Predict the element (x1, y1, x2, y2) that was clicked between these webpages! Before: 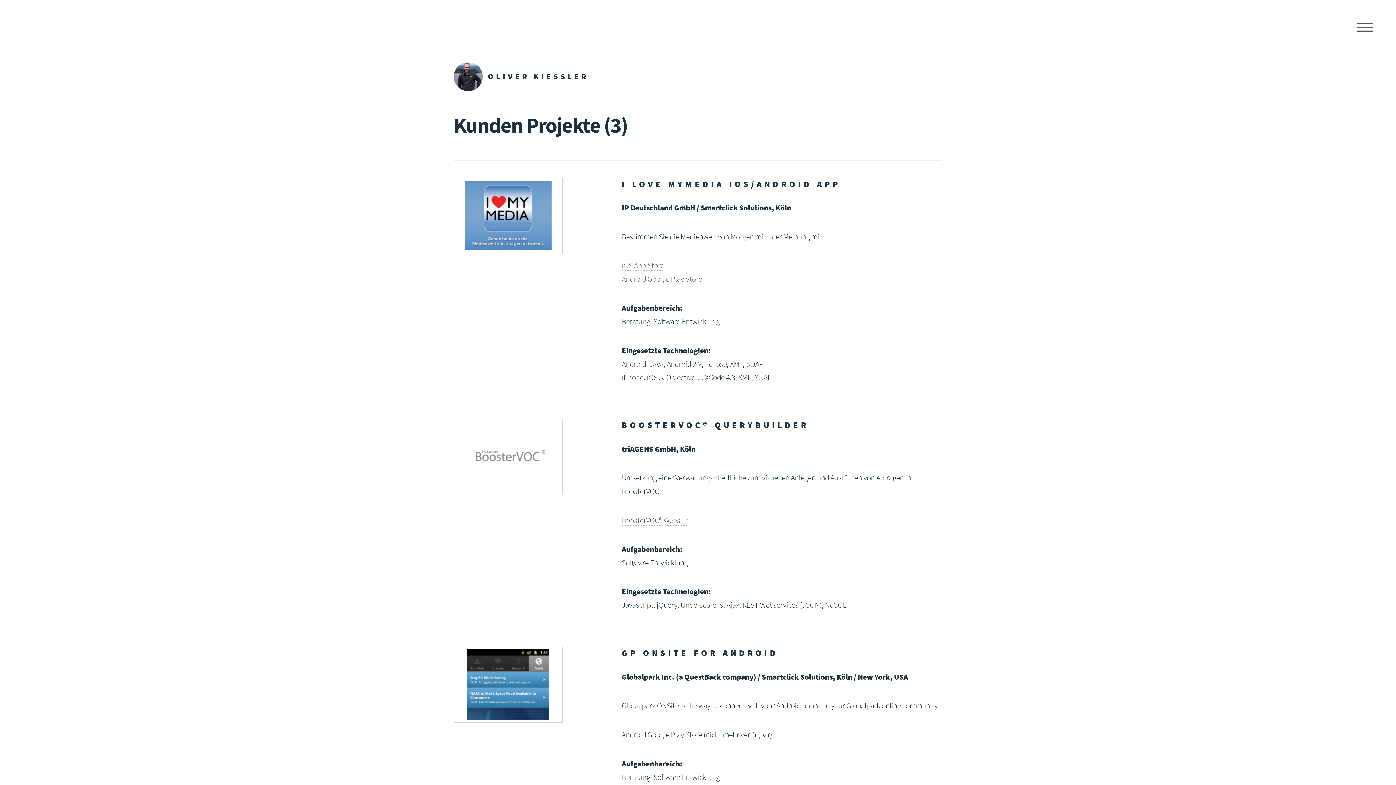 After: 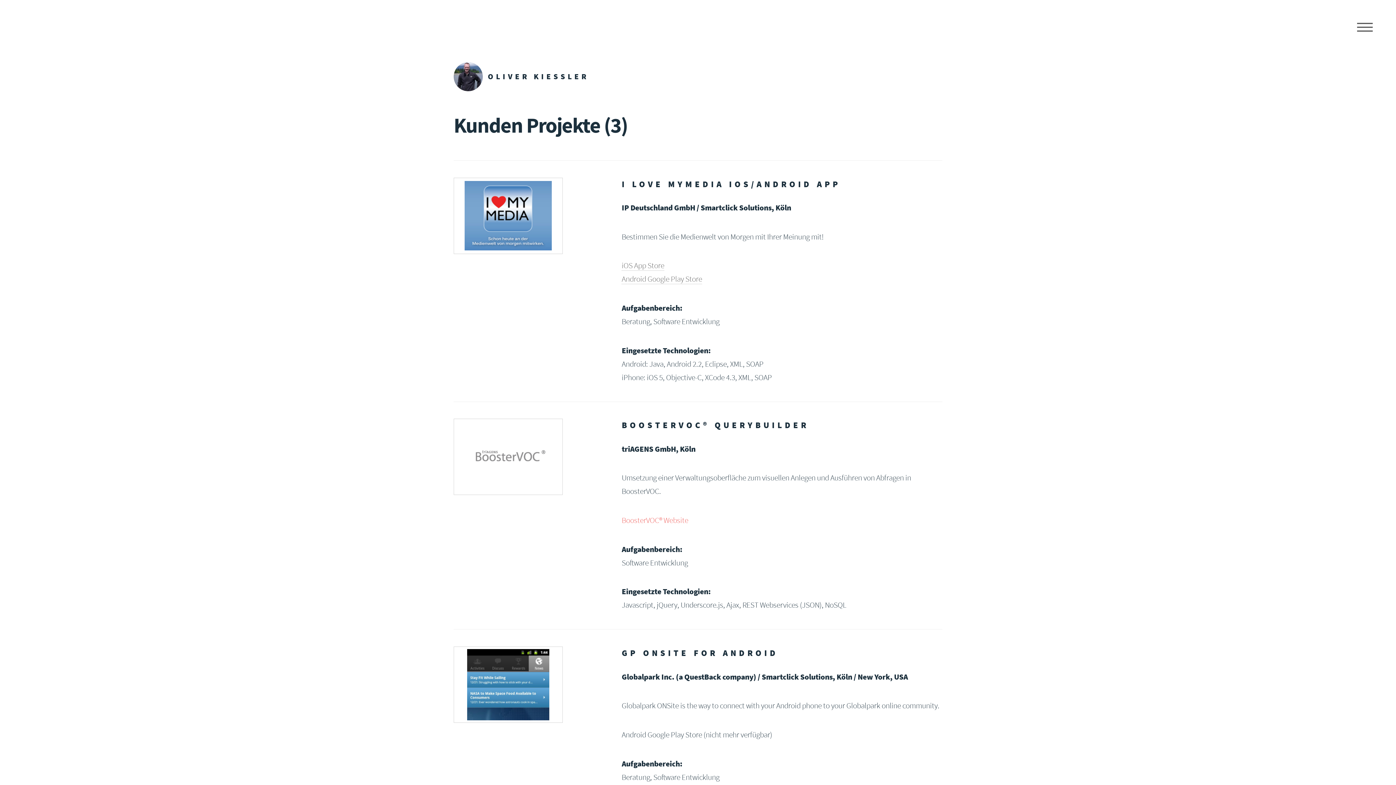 Action: bbox: (621, 515, 688, 525) label: BoosterVOC® Website